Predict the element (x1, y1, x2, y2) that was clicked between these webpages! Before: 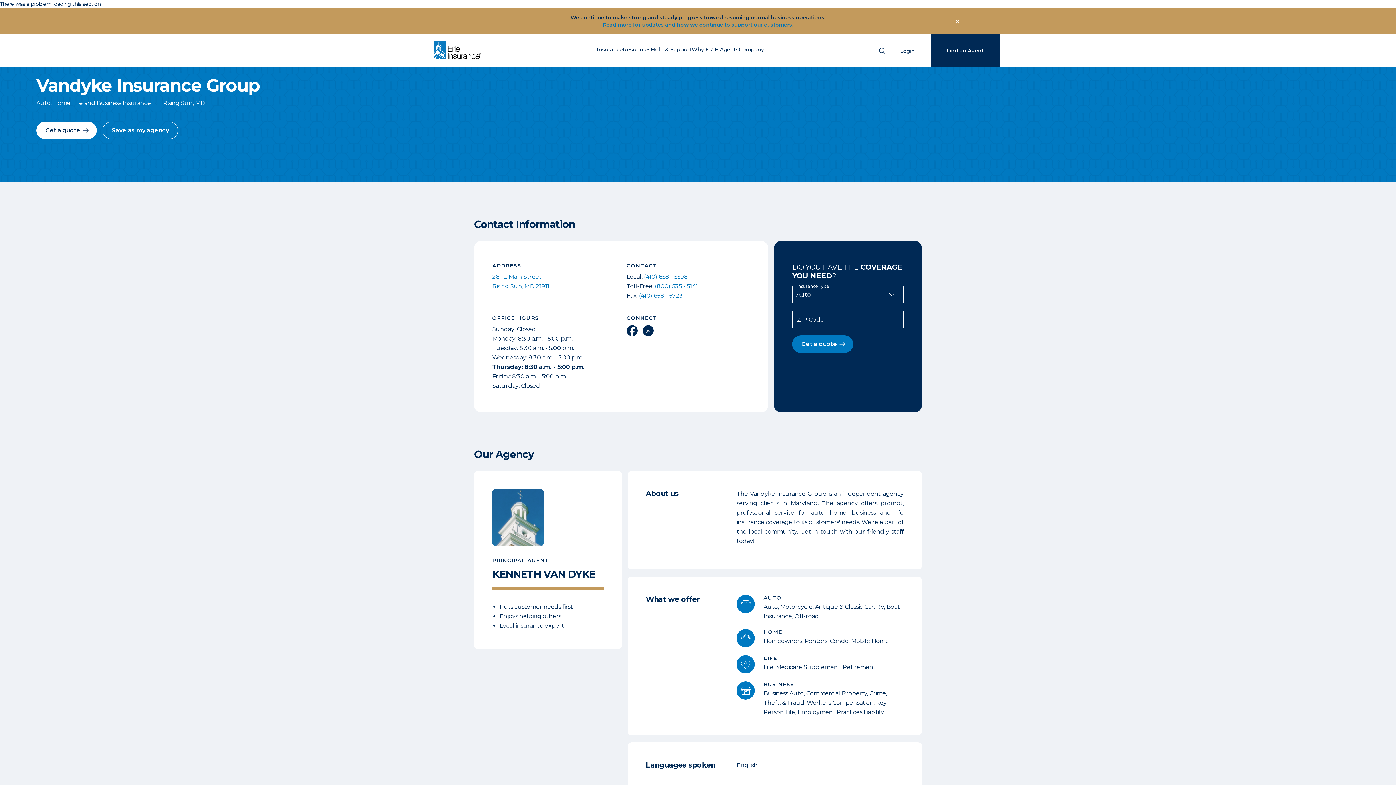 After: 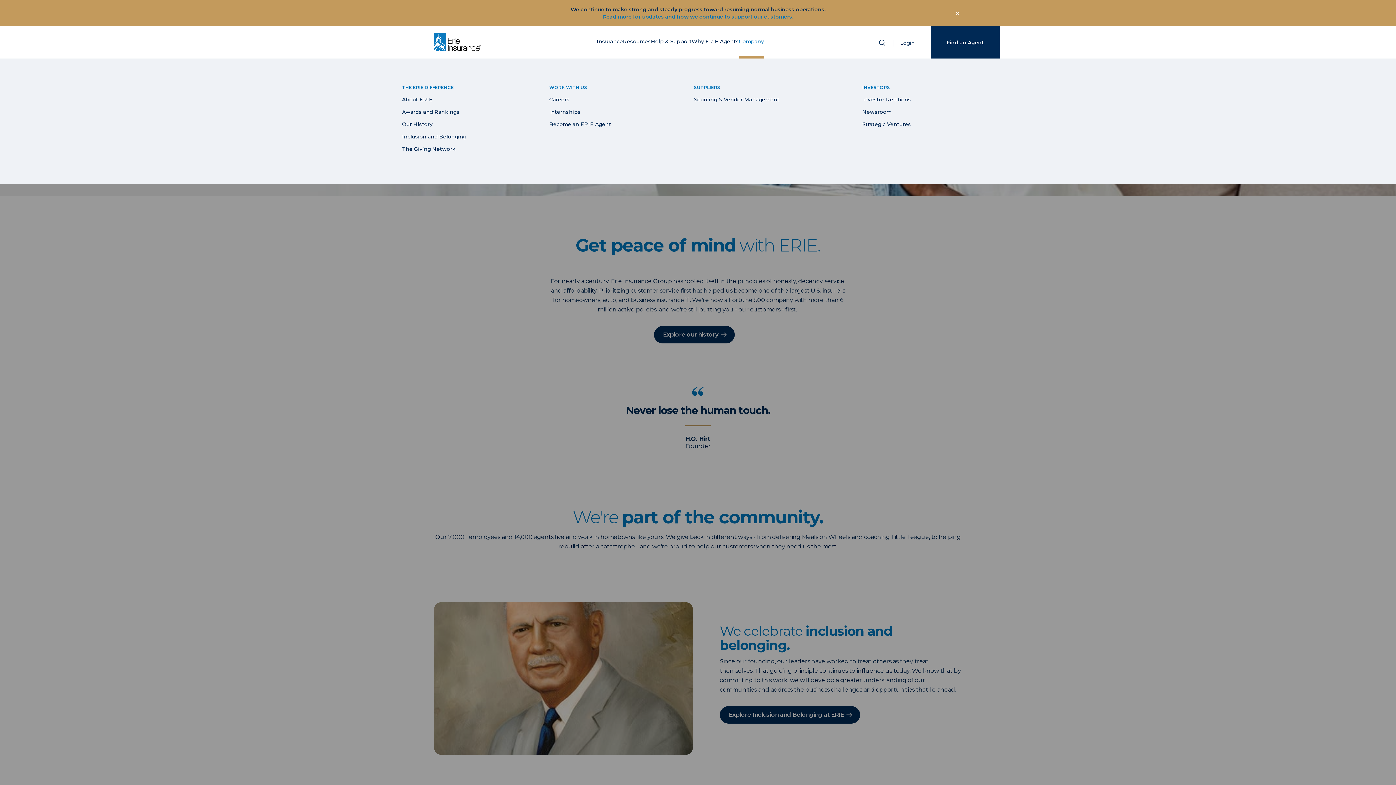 Action: label: Company bbox: (739, 46, 764, 66)